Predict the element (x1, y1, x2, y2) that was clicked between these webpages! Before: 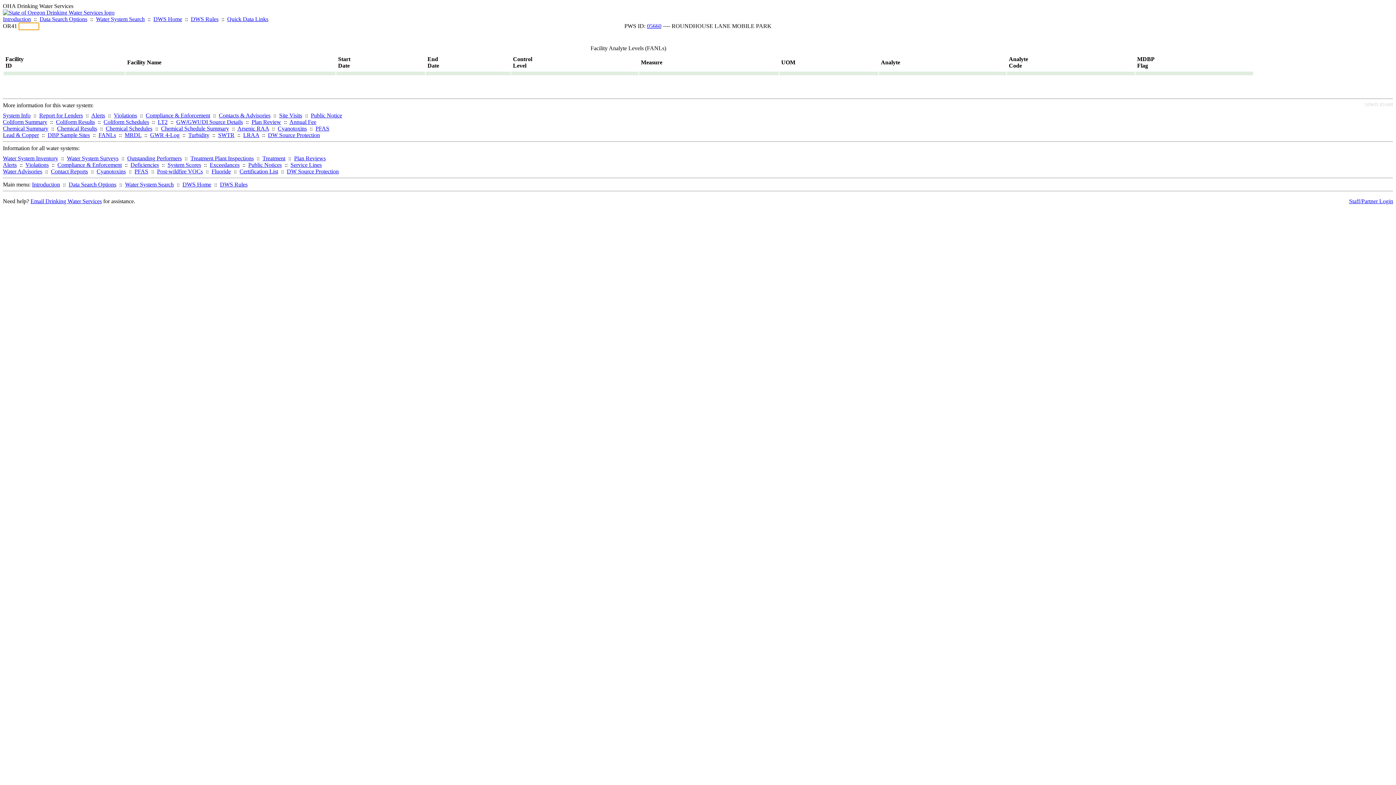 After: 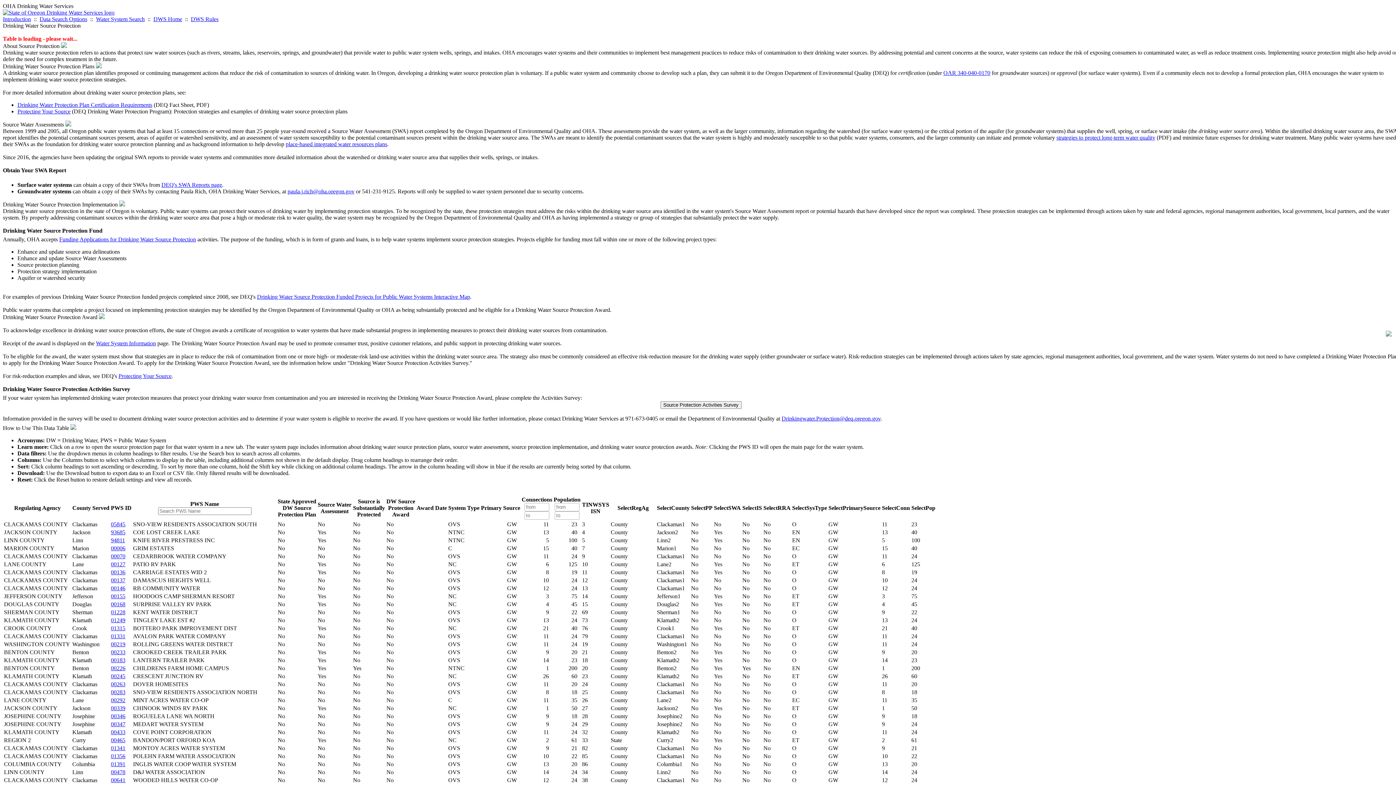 Action: bbox: (286, 168, 338, 174) label: DW Source Protection